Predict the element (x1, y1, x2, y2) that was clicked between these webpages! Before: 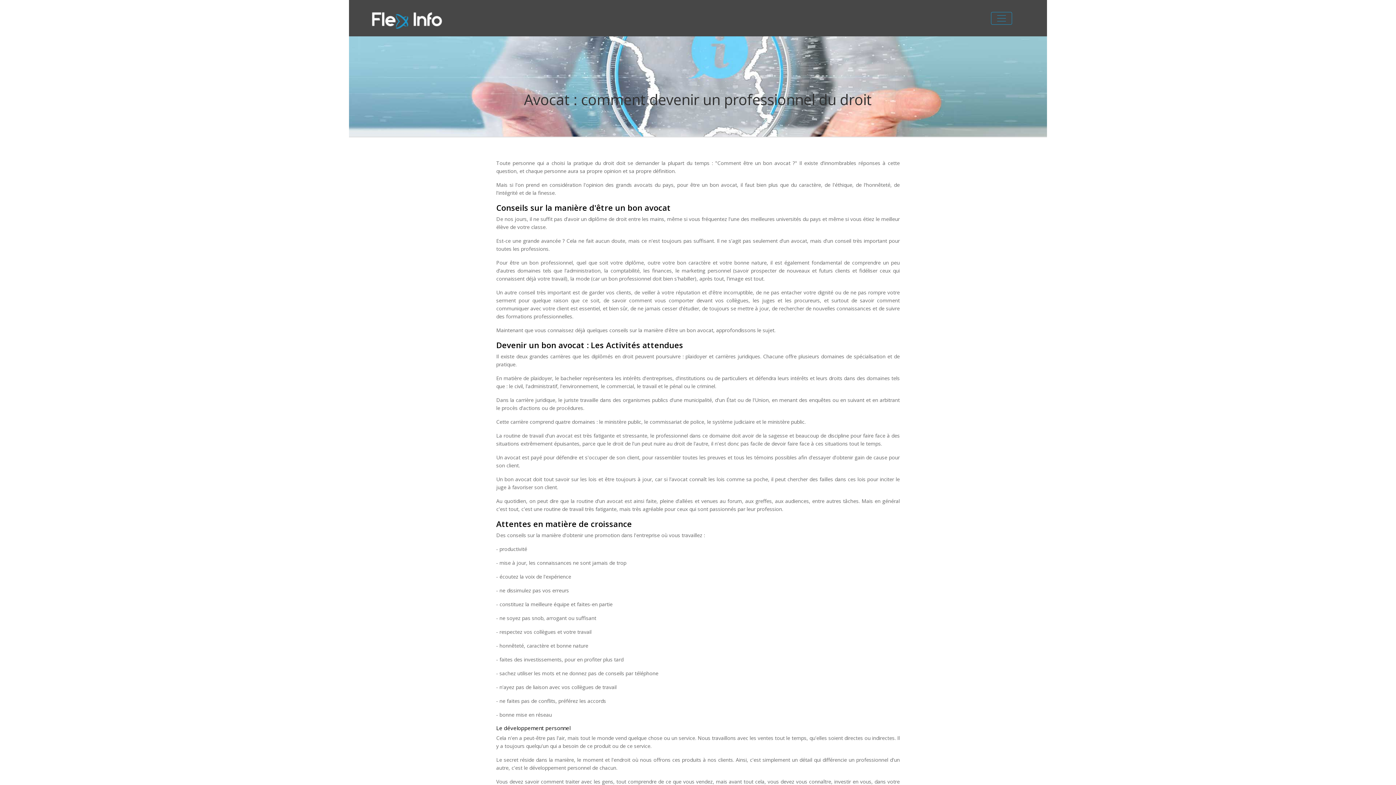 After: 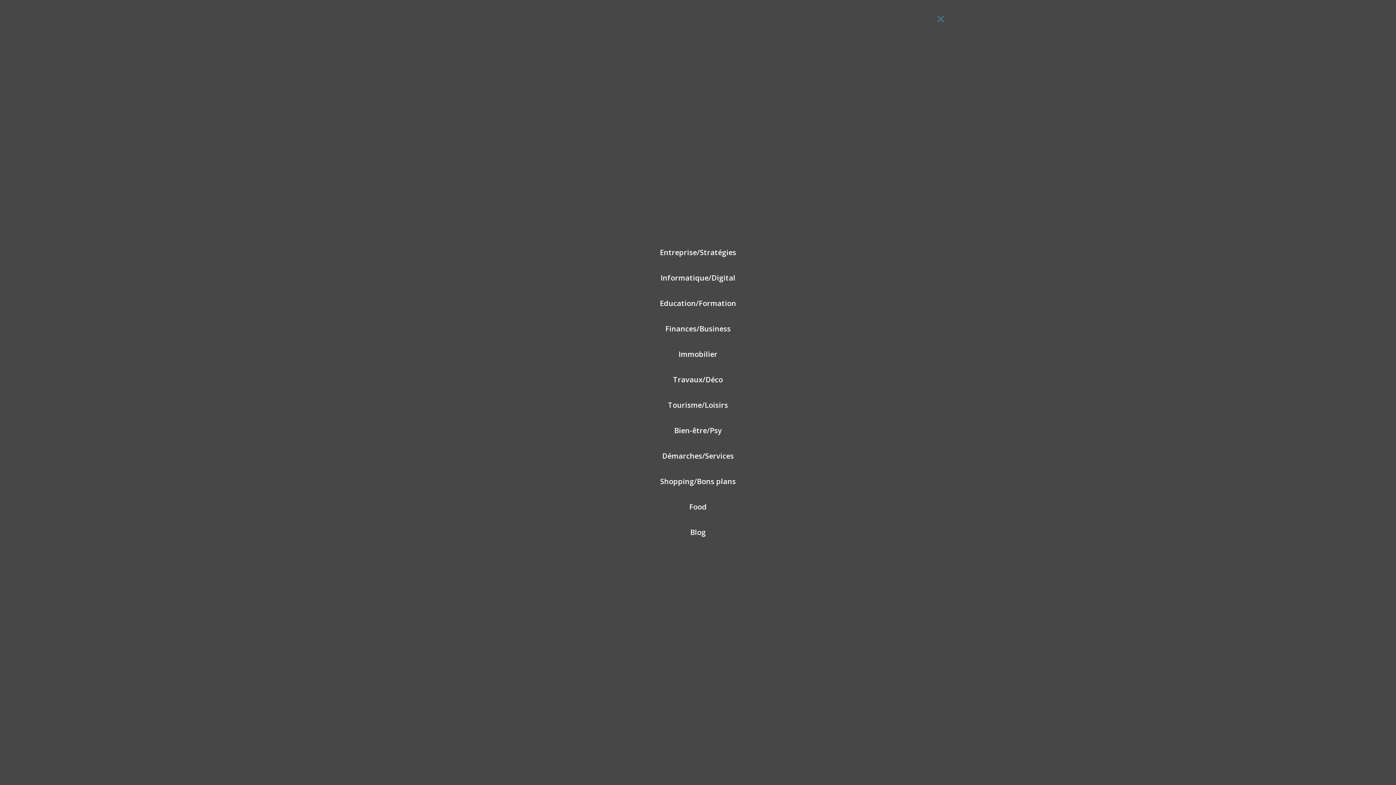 Action: bbox: (991, 11, 1012, 24)